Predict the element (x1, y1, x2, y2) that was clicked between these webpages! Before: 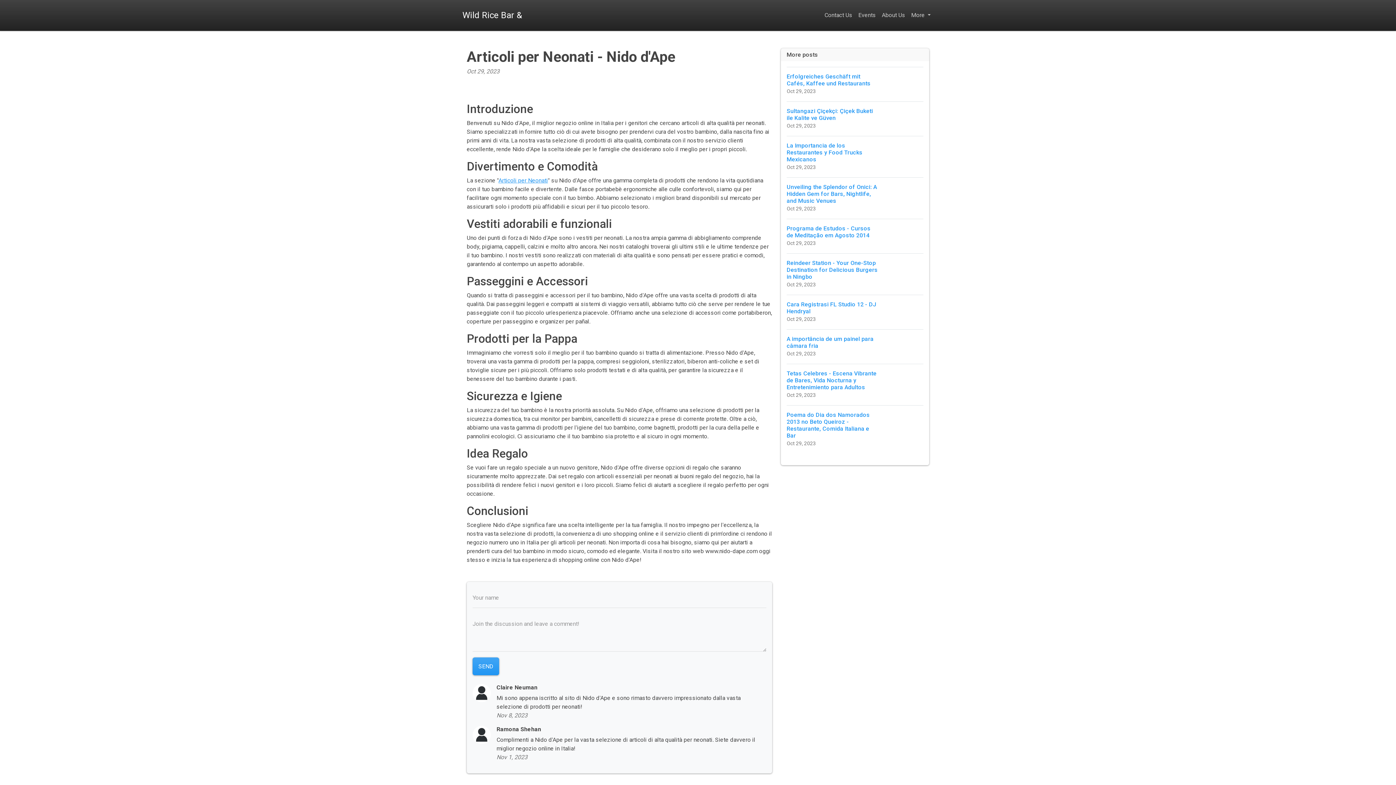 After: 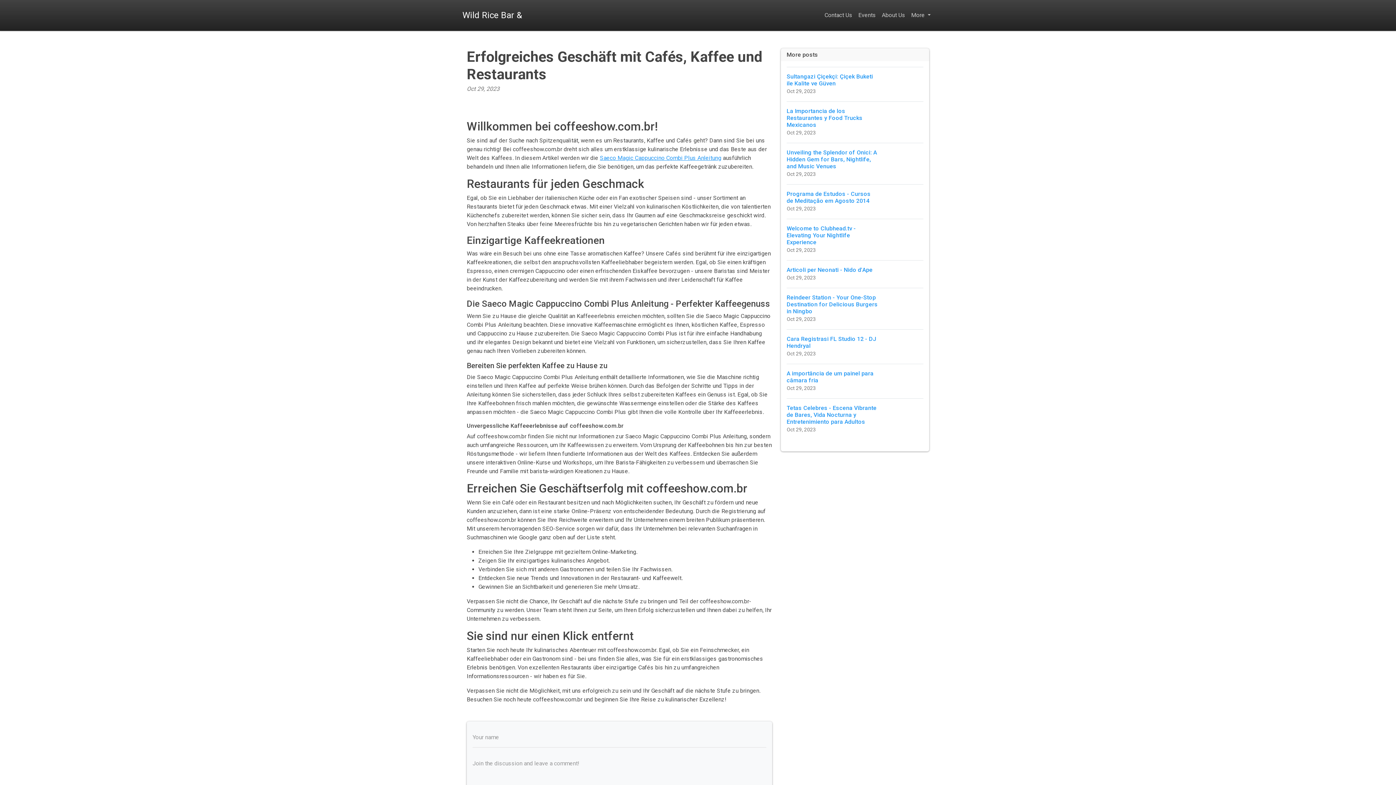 Action: bbox: (786, 66, 923, 101) label: Erfolgreiches Geschäft mit Cafés, Kaffee und Restaurants
Oct 29, 2023